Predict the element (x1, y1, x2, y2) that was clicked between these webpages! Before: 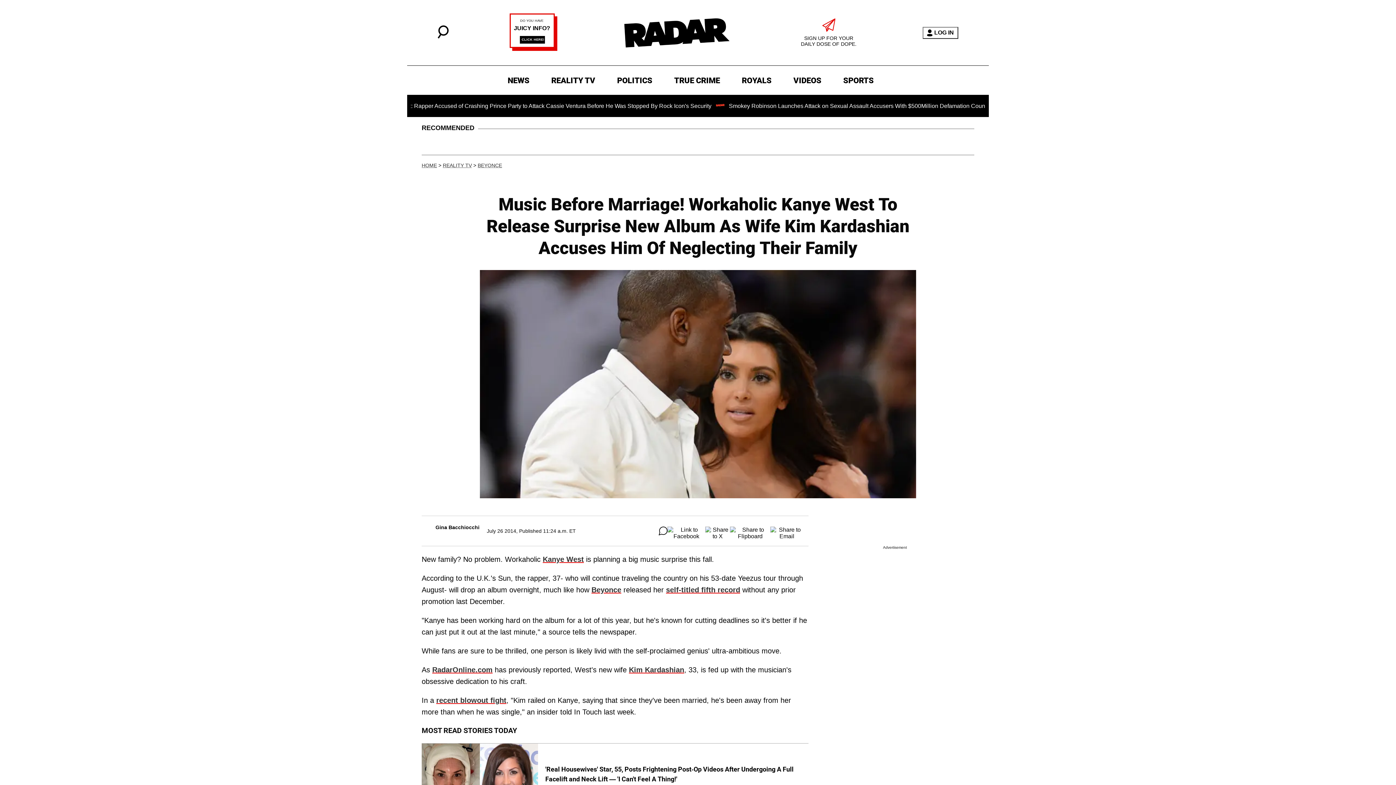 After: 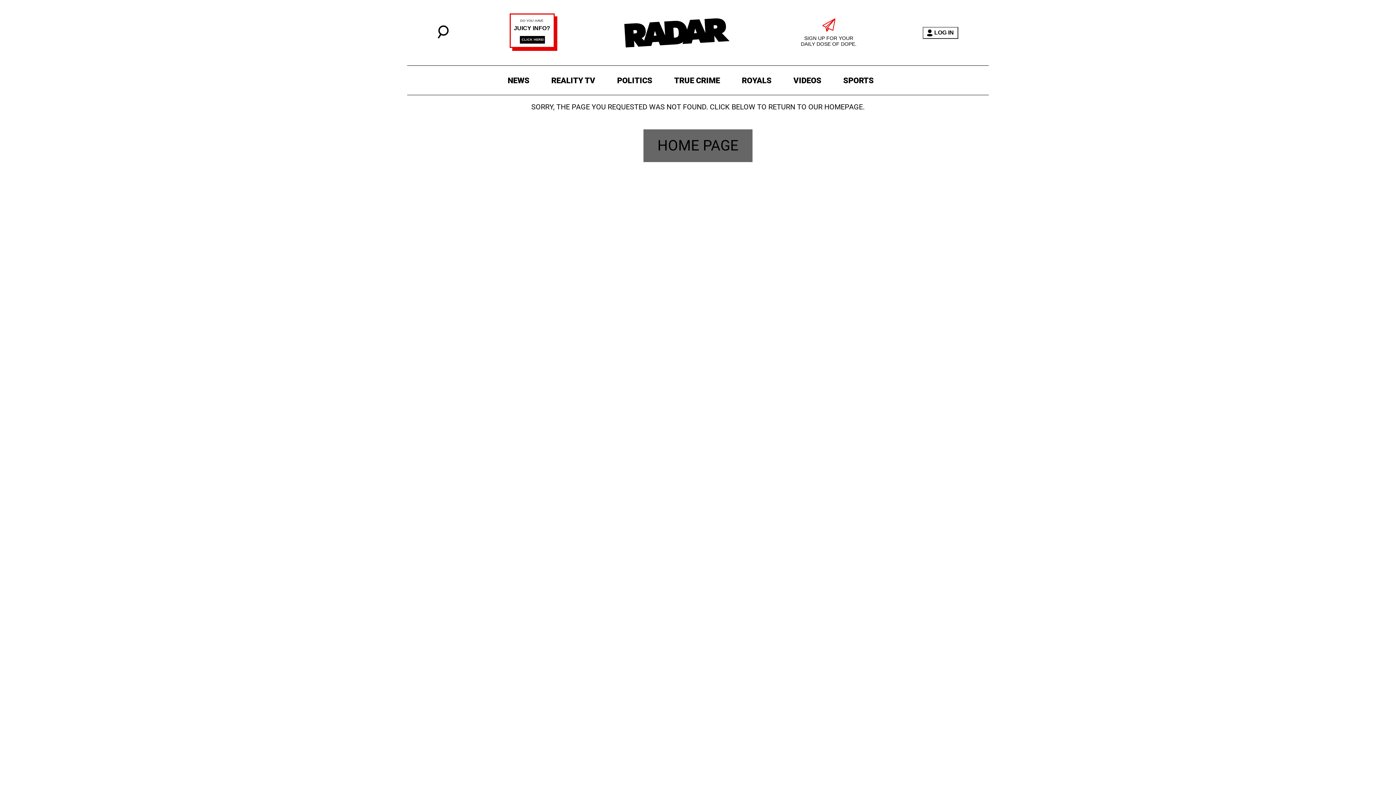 Action: bbox: (591, 586, 621, 594) label: Beyonce